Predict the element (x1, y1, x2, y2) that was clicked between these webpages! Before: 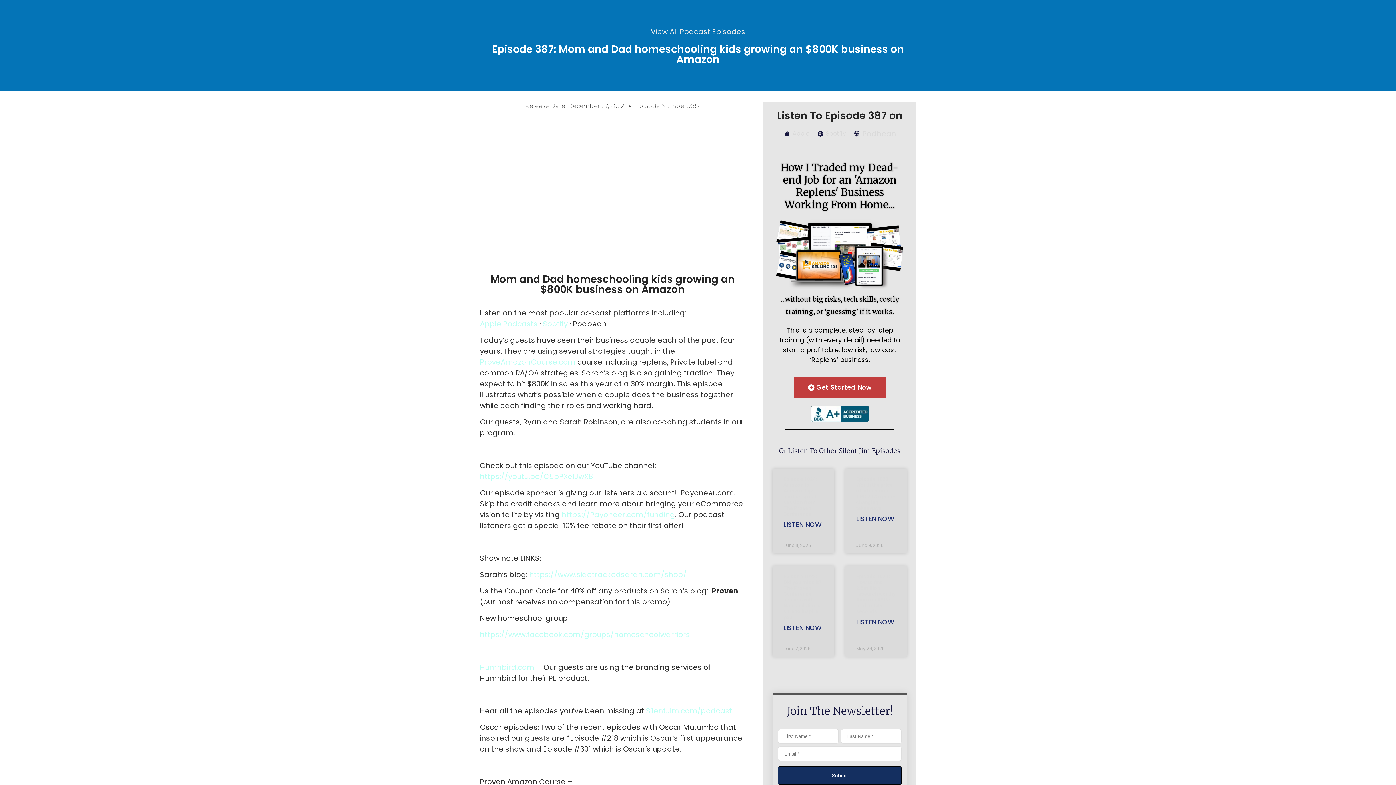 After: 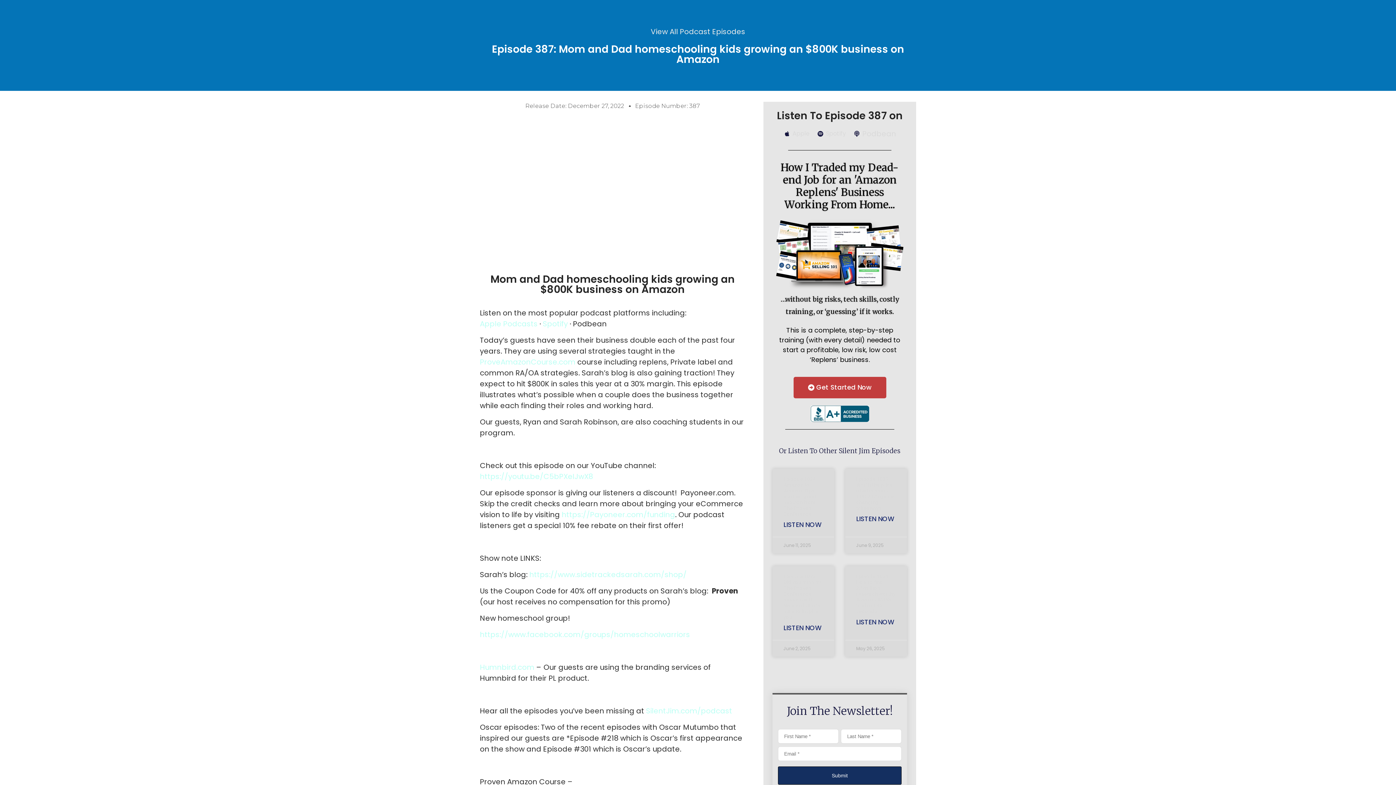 Action: label: https://youtu.be/C5bPXeIJwX8 bbox: (480, 471, 593, 481)